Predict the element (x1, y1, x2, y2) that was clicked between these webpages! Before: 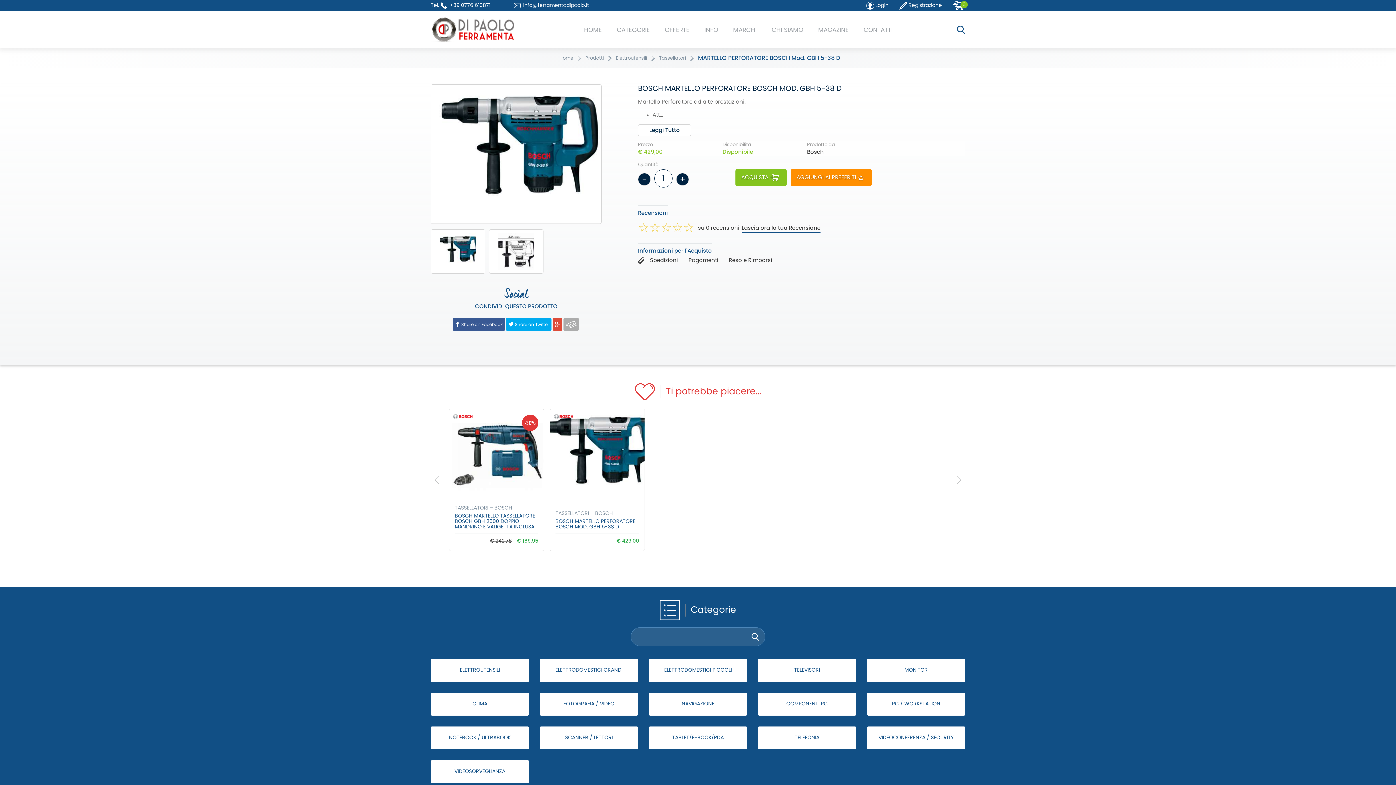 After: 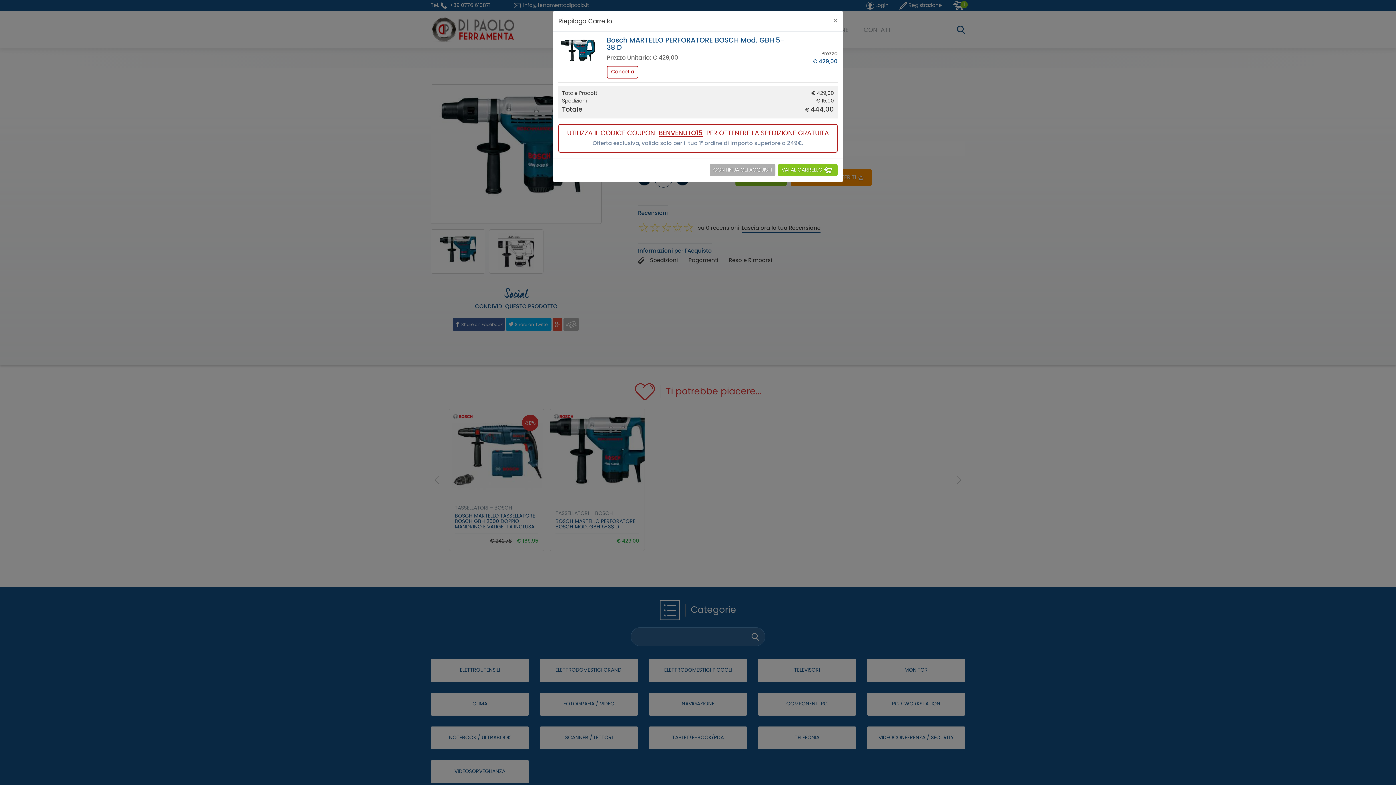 Action: bbox: (735, 169, 786, 186) label: ACQUISTA